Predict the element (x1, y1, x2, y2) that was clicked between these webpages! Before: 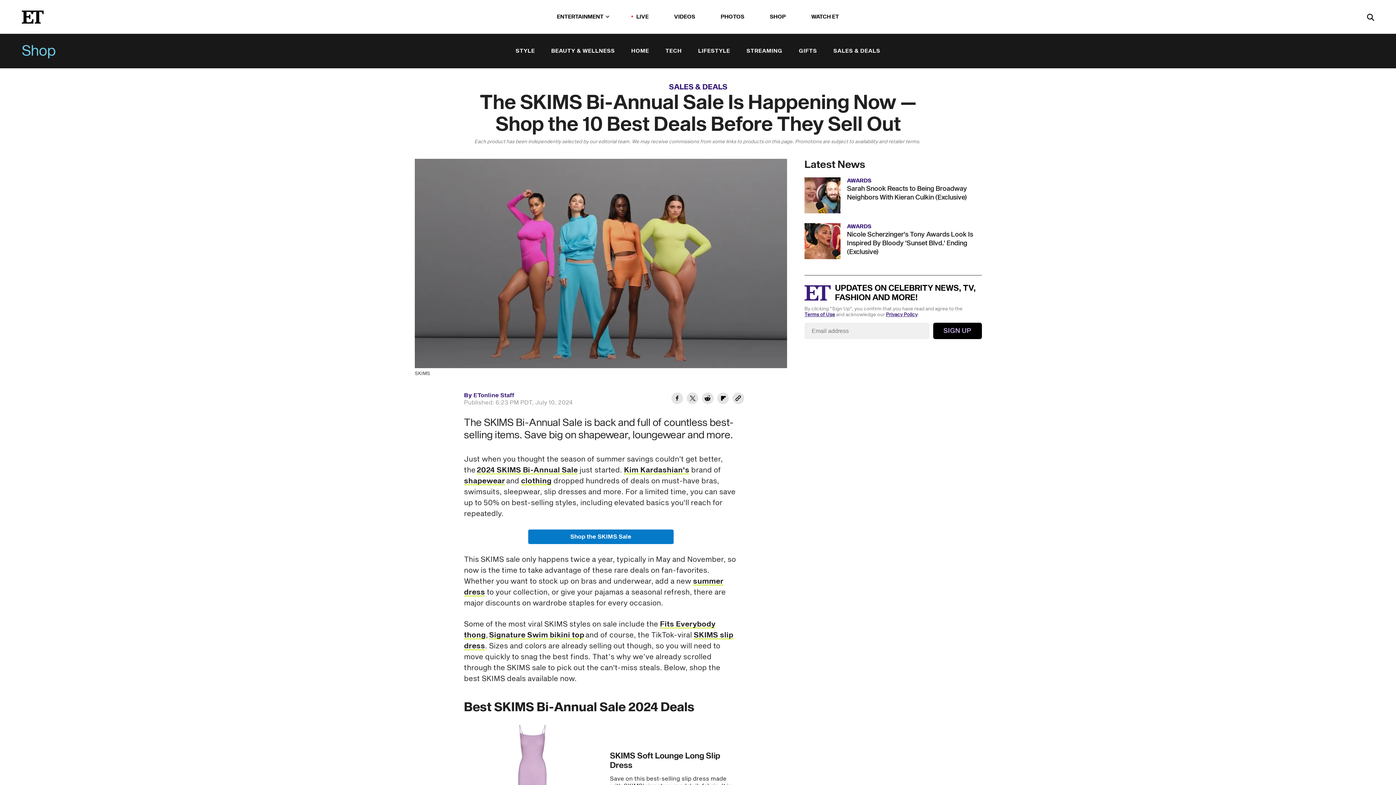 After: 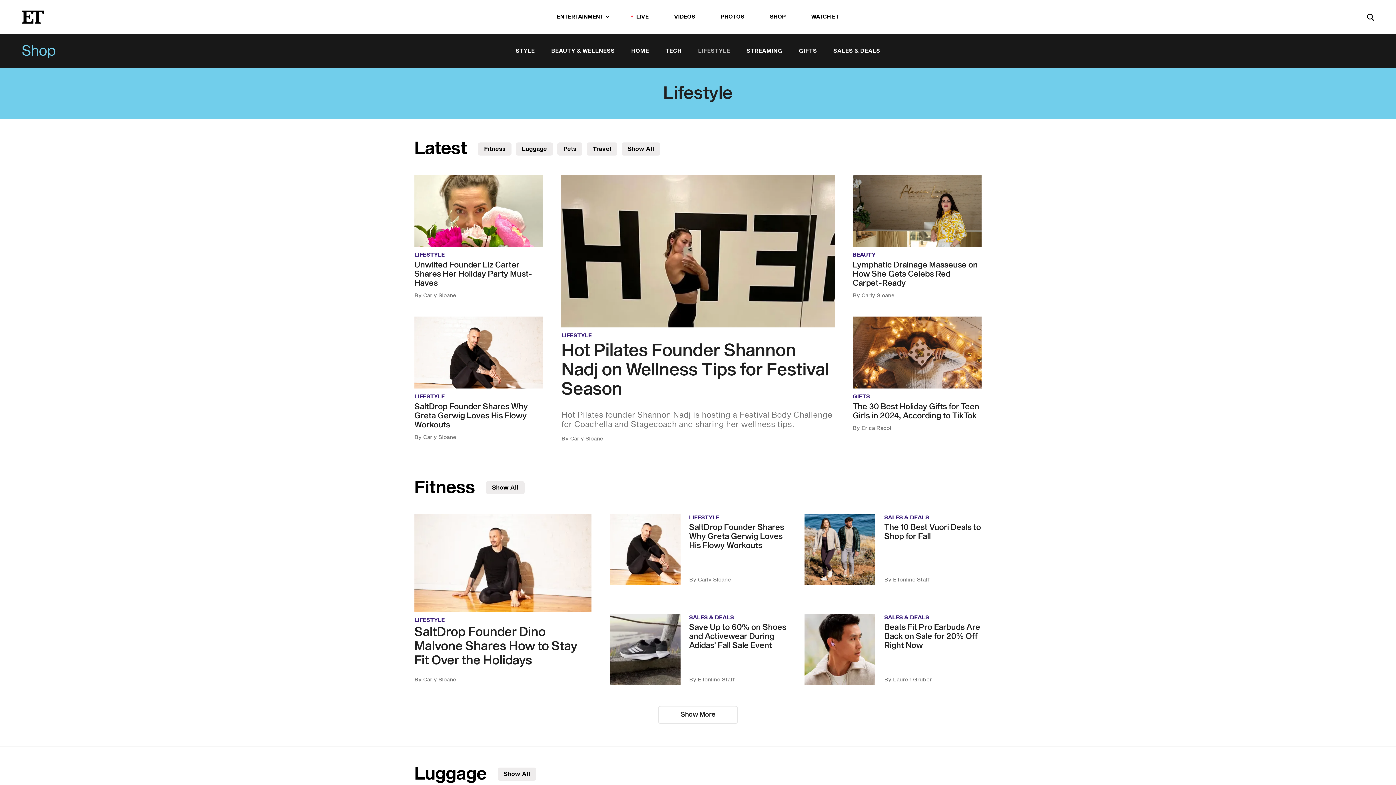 Action: bbox: (698, 46, 730, 55) label: LIFESTYLE